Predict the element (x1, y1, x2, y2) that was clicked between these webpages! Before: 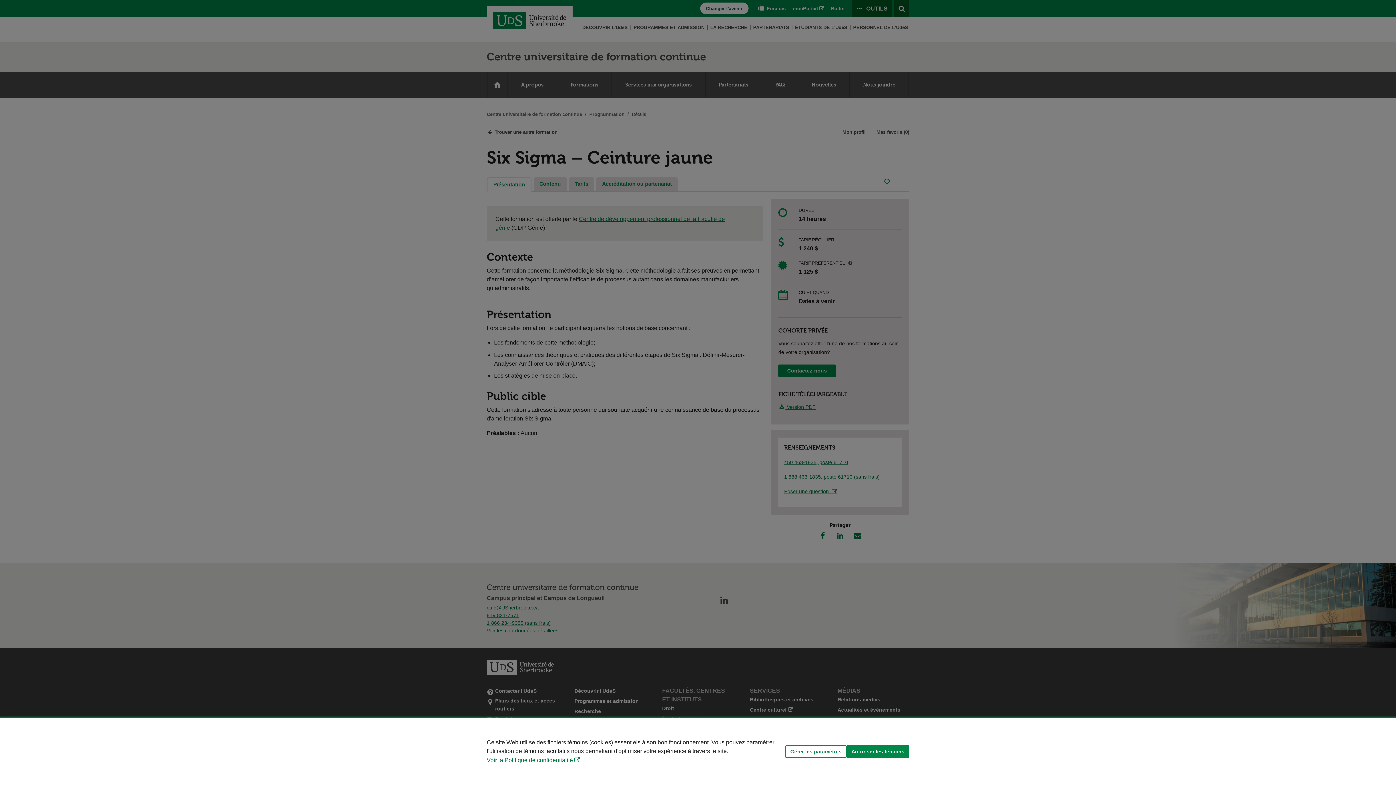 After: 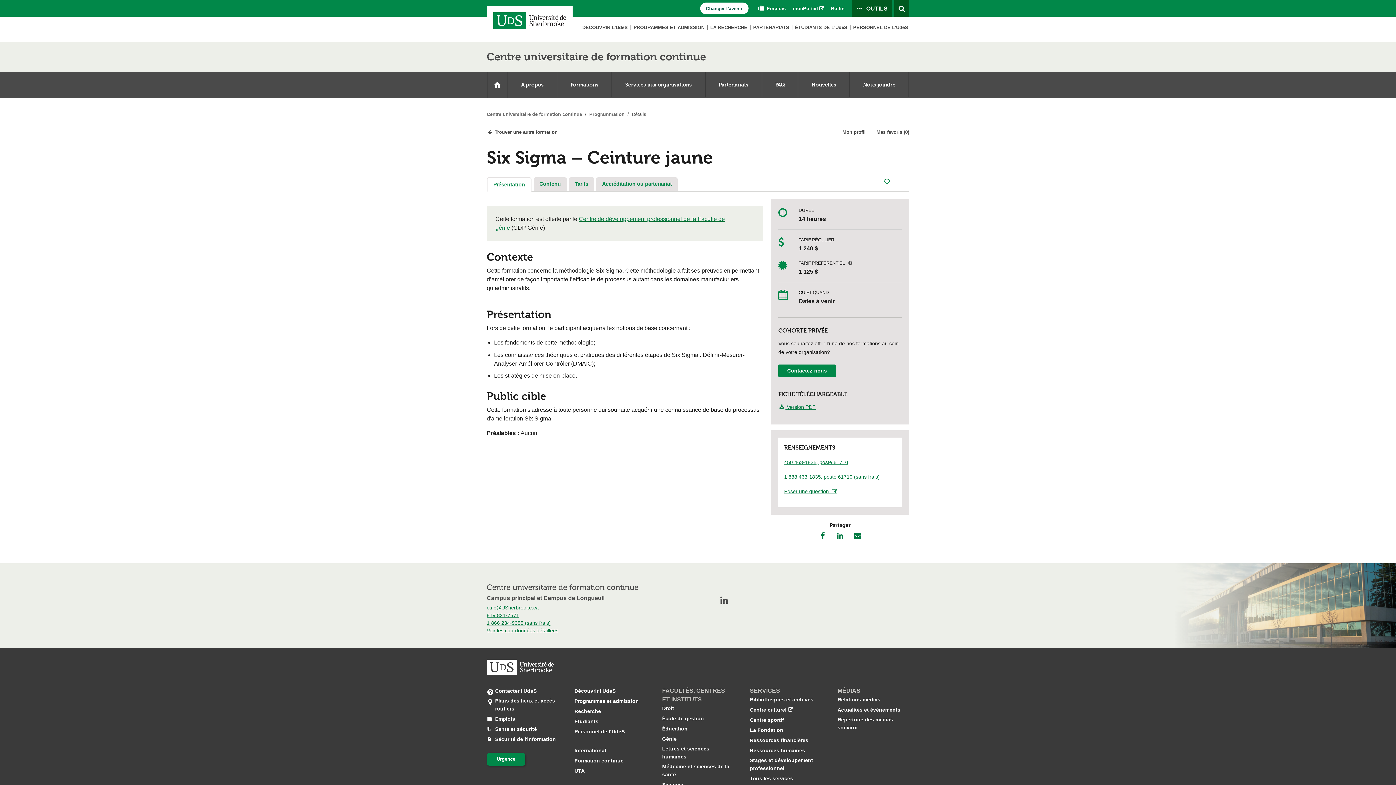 Action: label: Autoriser les témoins bbox: (846, 745, 909, 758)